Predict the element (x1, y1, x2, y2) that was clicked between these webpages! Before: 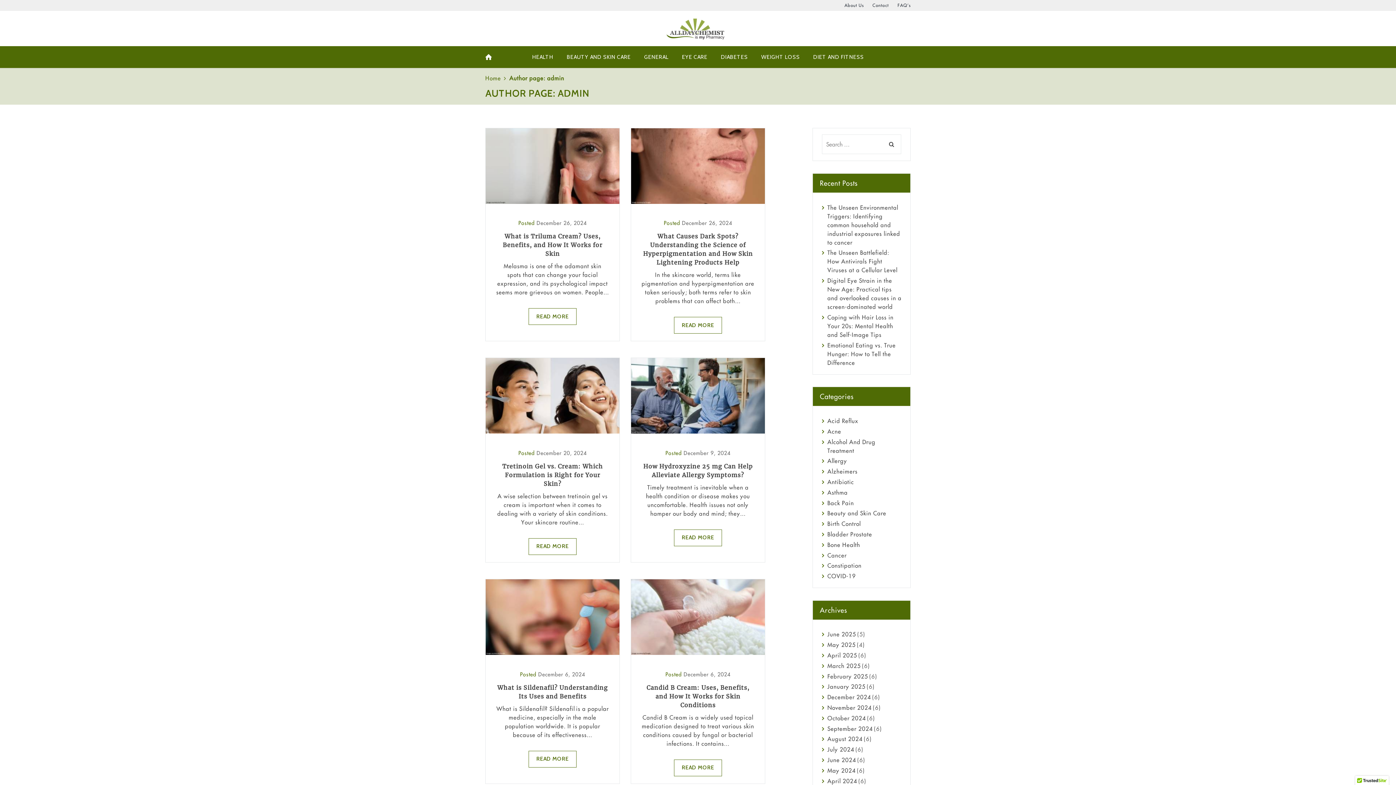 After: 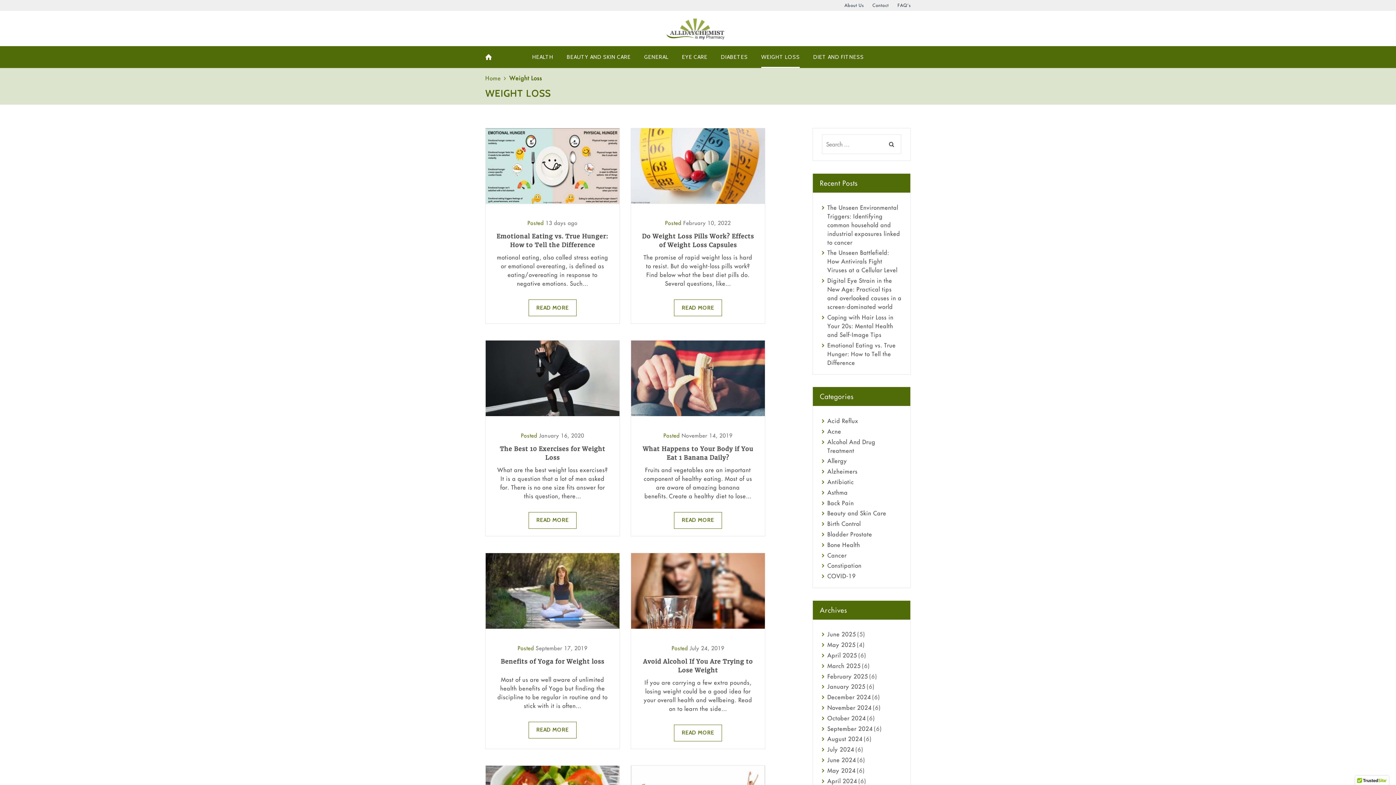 Action: bbox: (761, 46, 800, 67) label: WEIGHT LOSS